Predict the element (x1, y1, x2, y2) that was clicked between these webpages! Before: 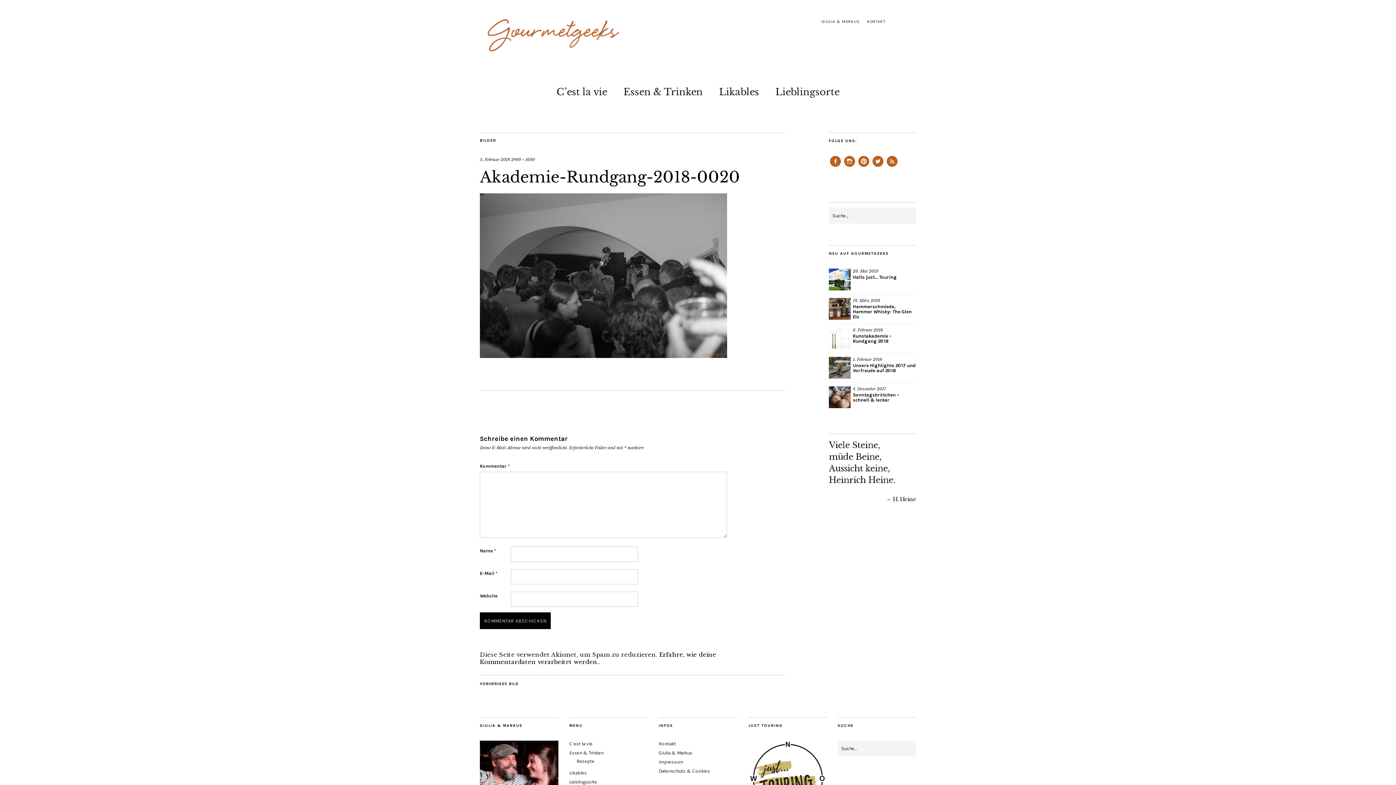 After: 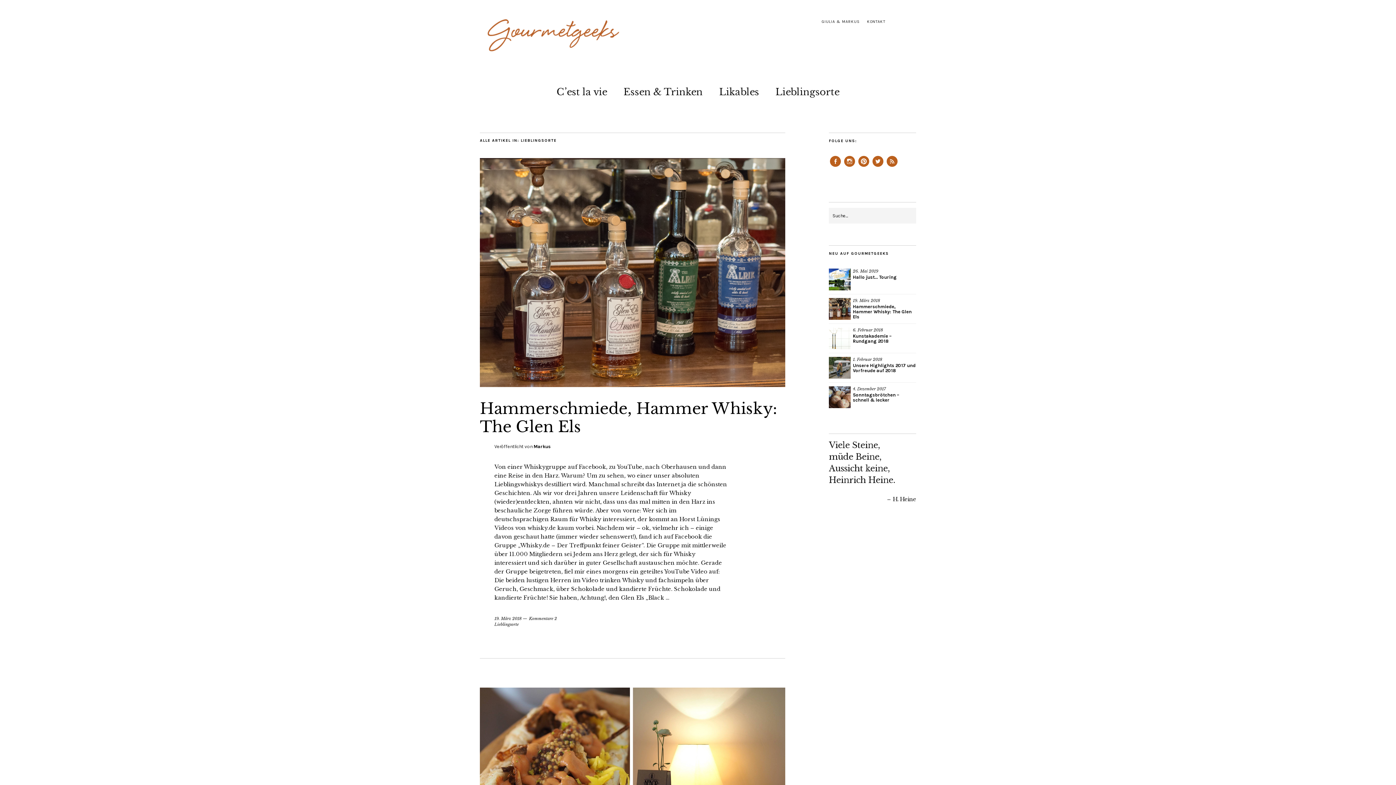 Action: bbox: (569, 779, 597, 785) label: Lieblingsorte